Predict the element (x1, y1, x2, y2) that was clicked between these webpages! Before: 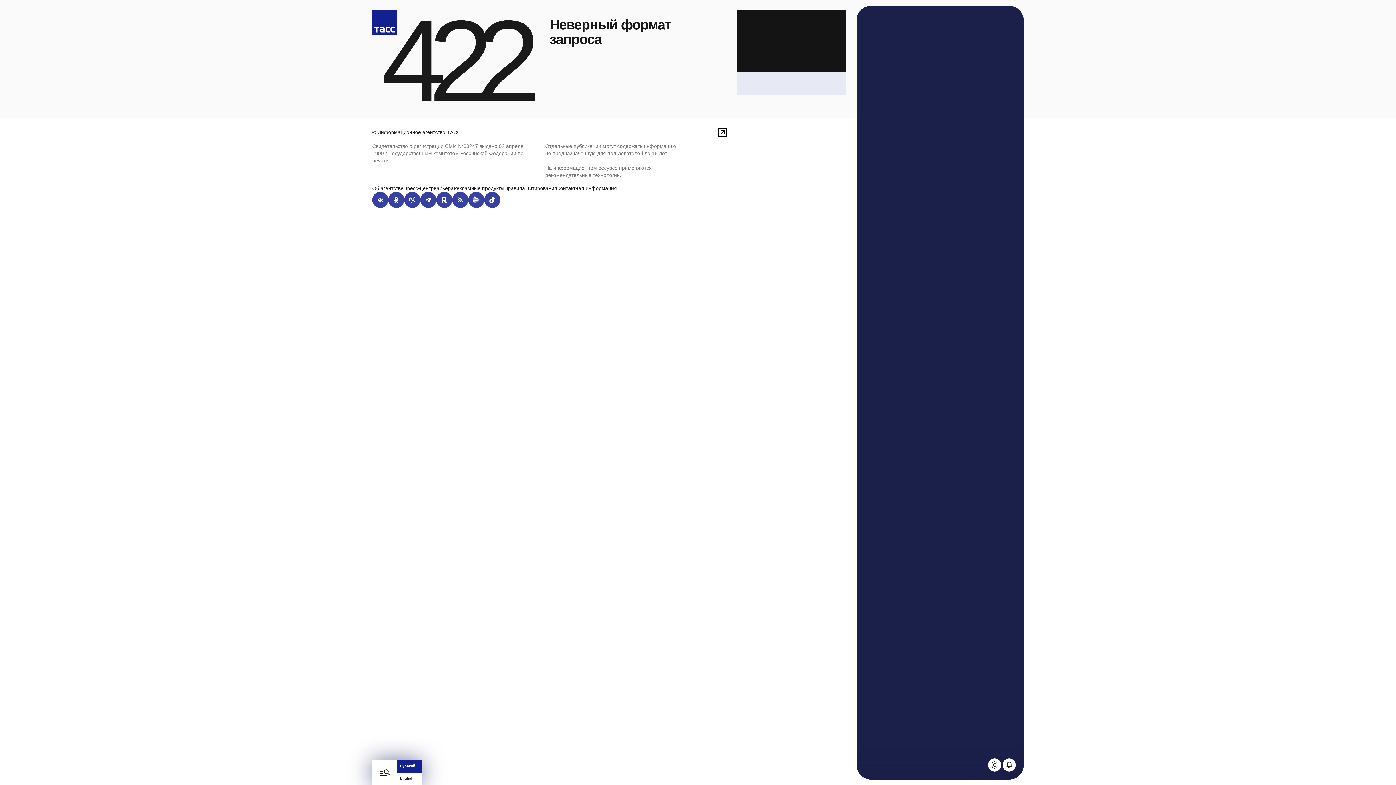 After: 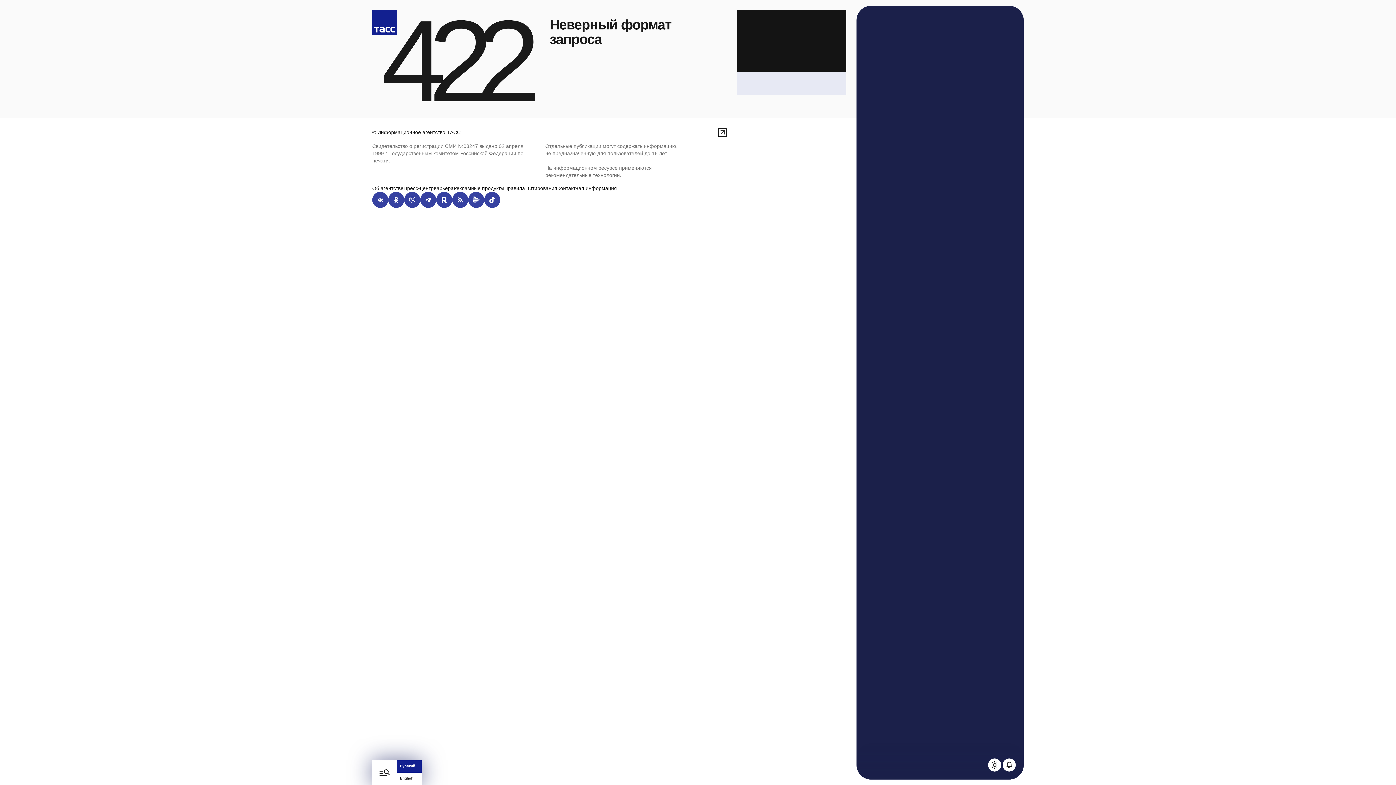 Action: label: liveinternet bbox: (718, 128, 727, 136)